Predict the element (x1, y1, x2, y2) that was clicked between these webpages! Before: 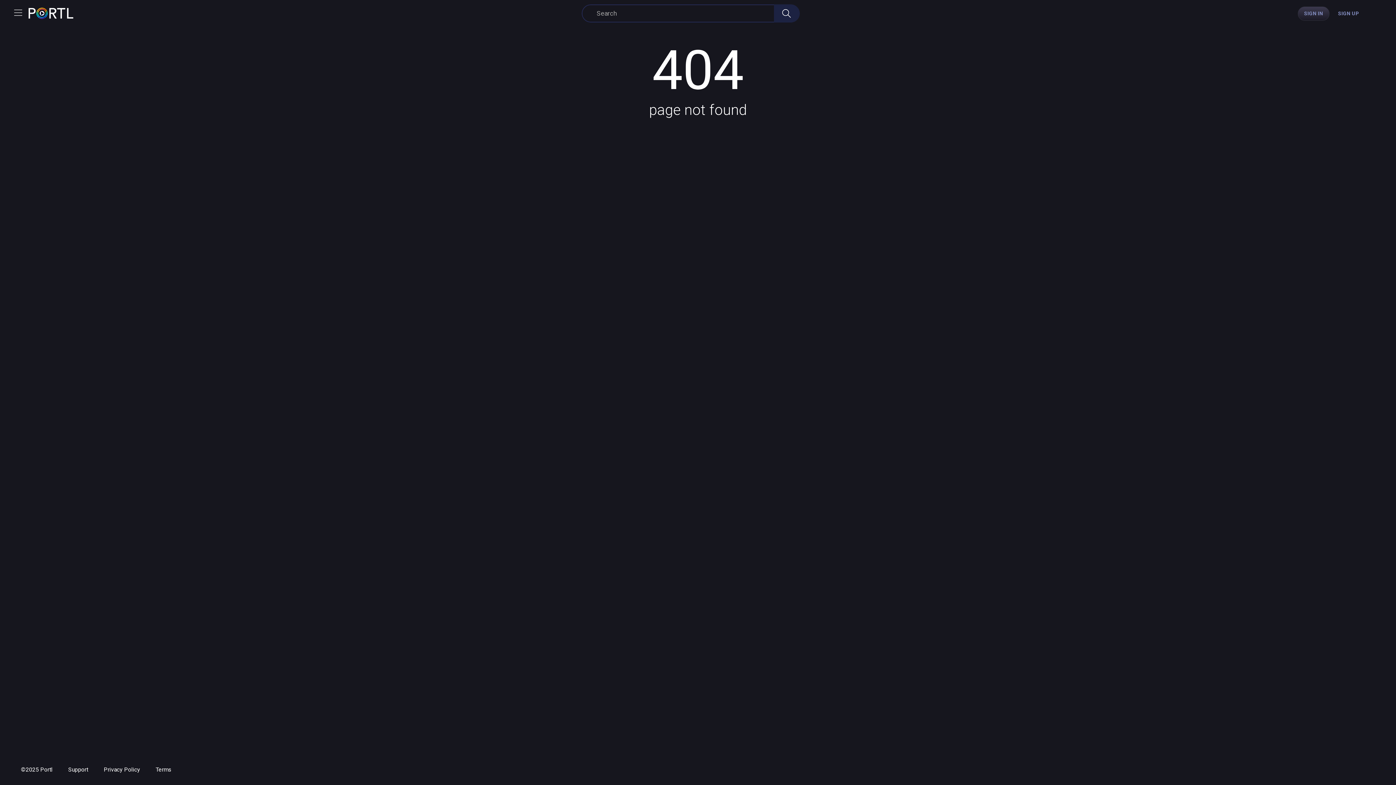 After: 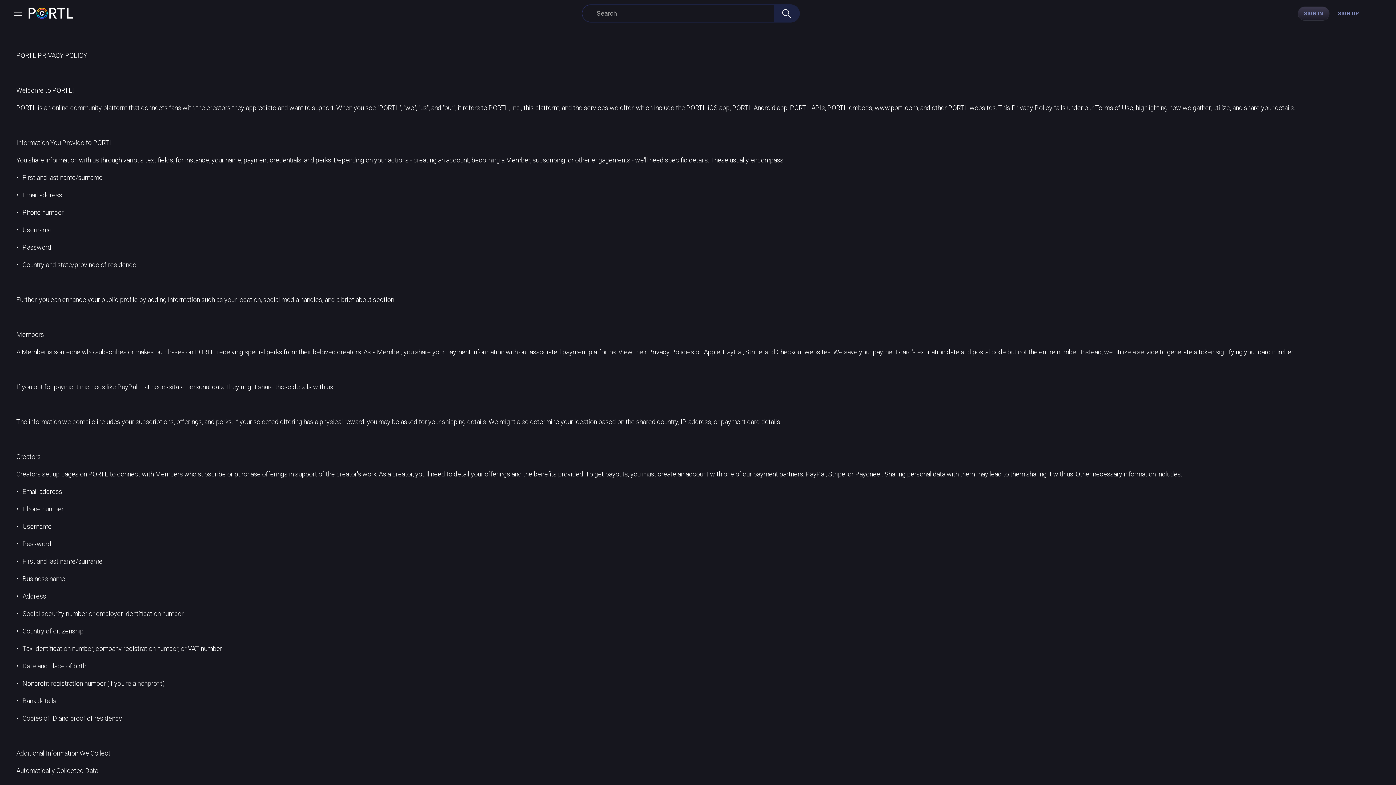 Action: bbox: (103, 766, 140, 773) label: Privacy Policy